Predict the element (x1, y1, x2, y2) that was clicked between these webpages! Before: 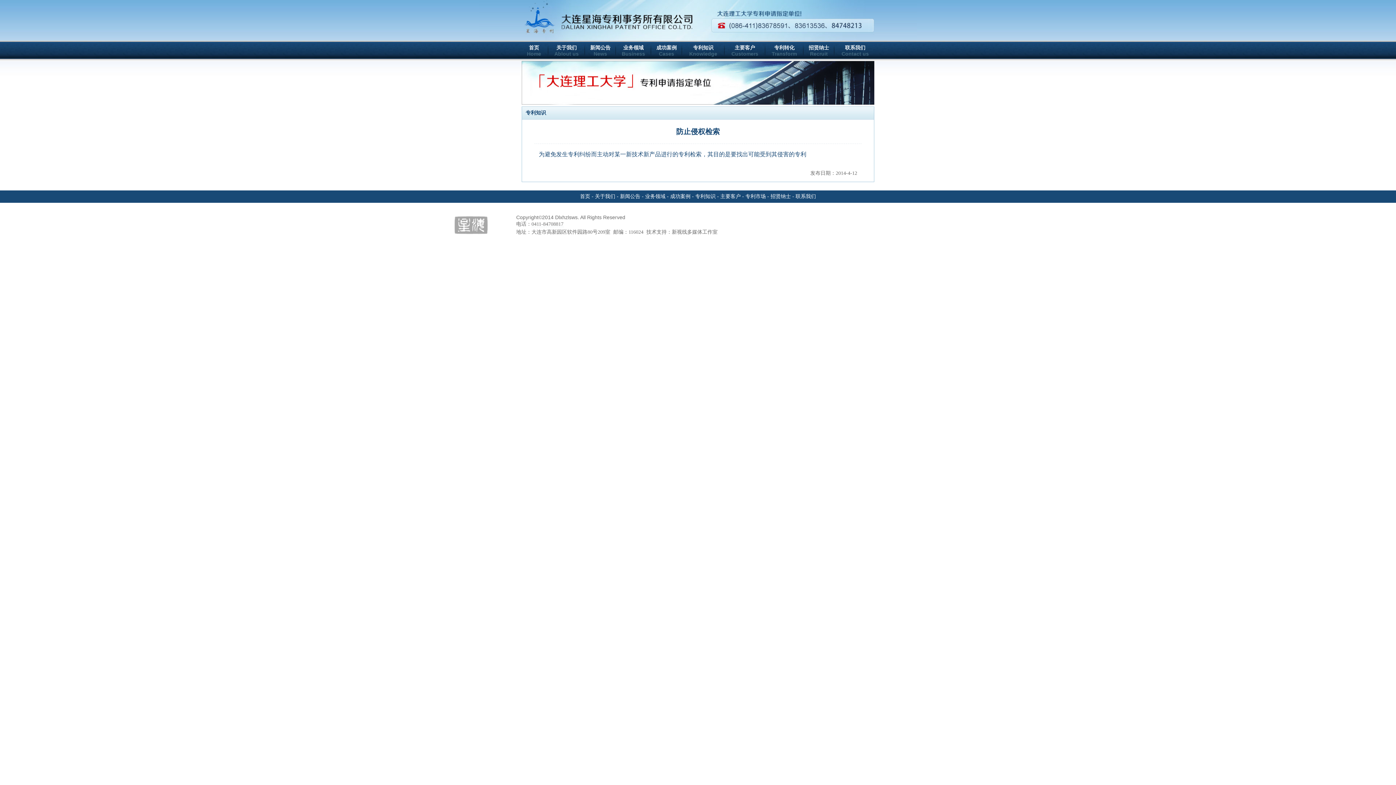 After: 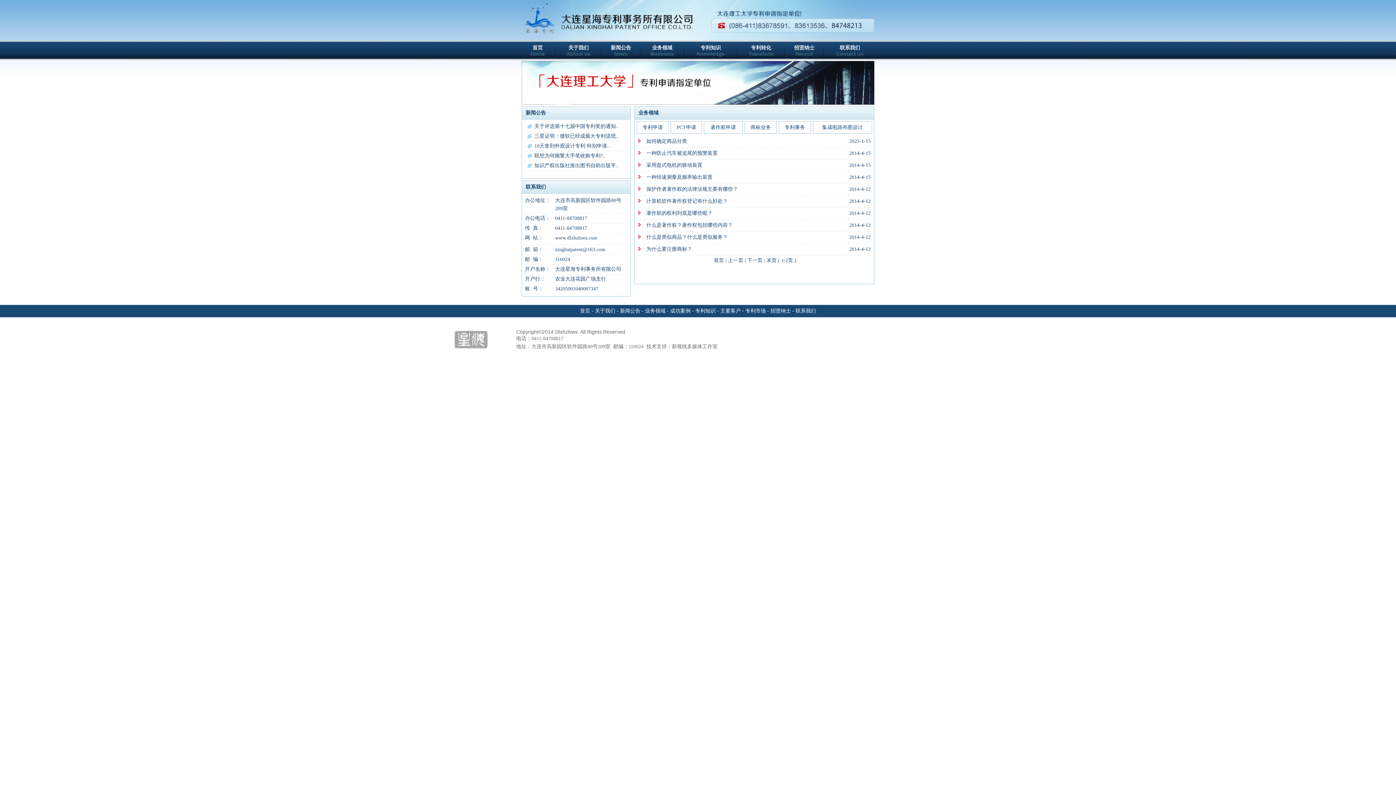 Action: bbox: (623, 44, 643, 50) label: 业务领域